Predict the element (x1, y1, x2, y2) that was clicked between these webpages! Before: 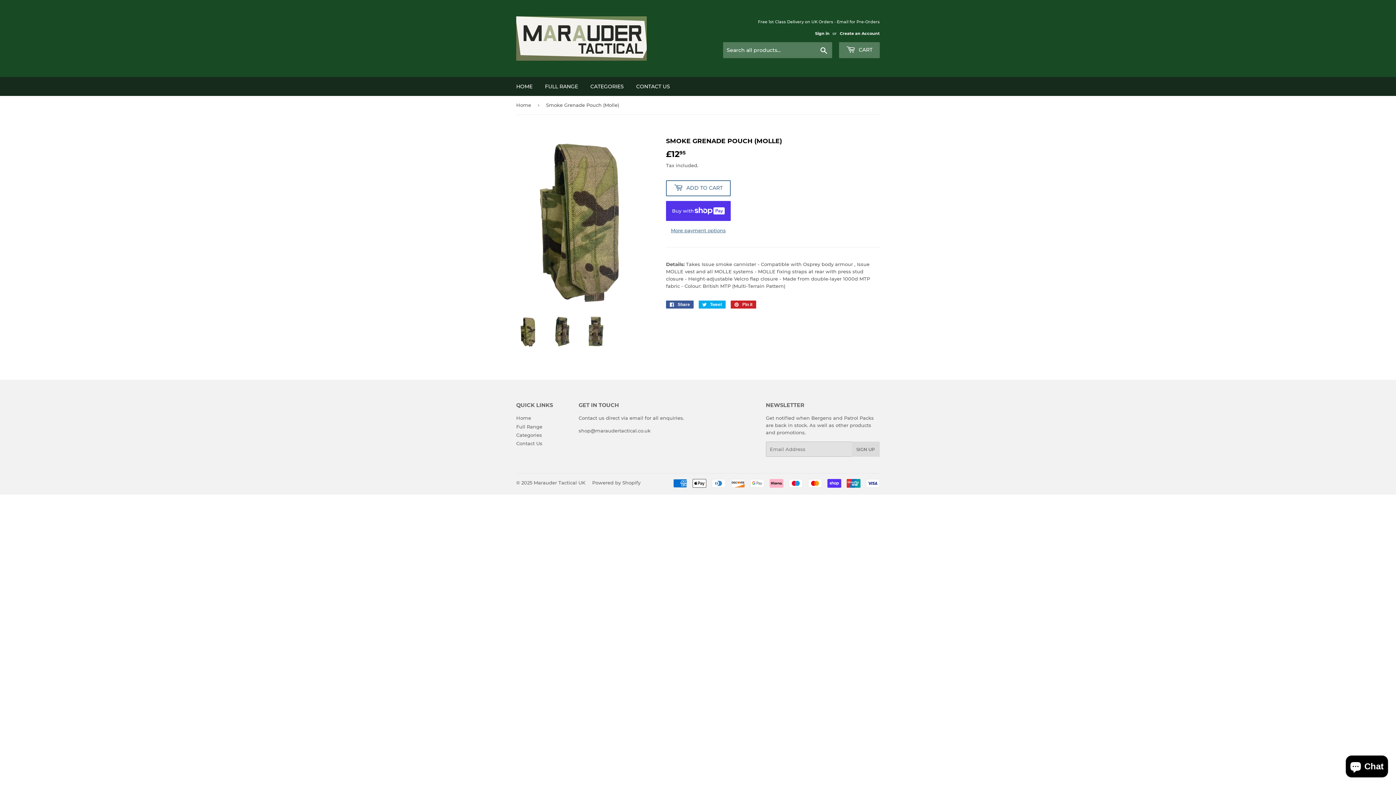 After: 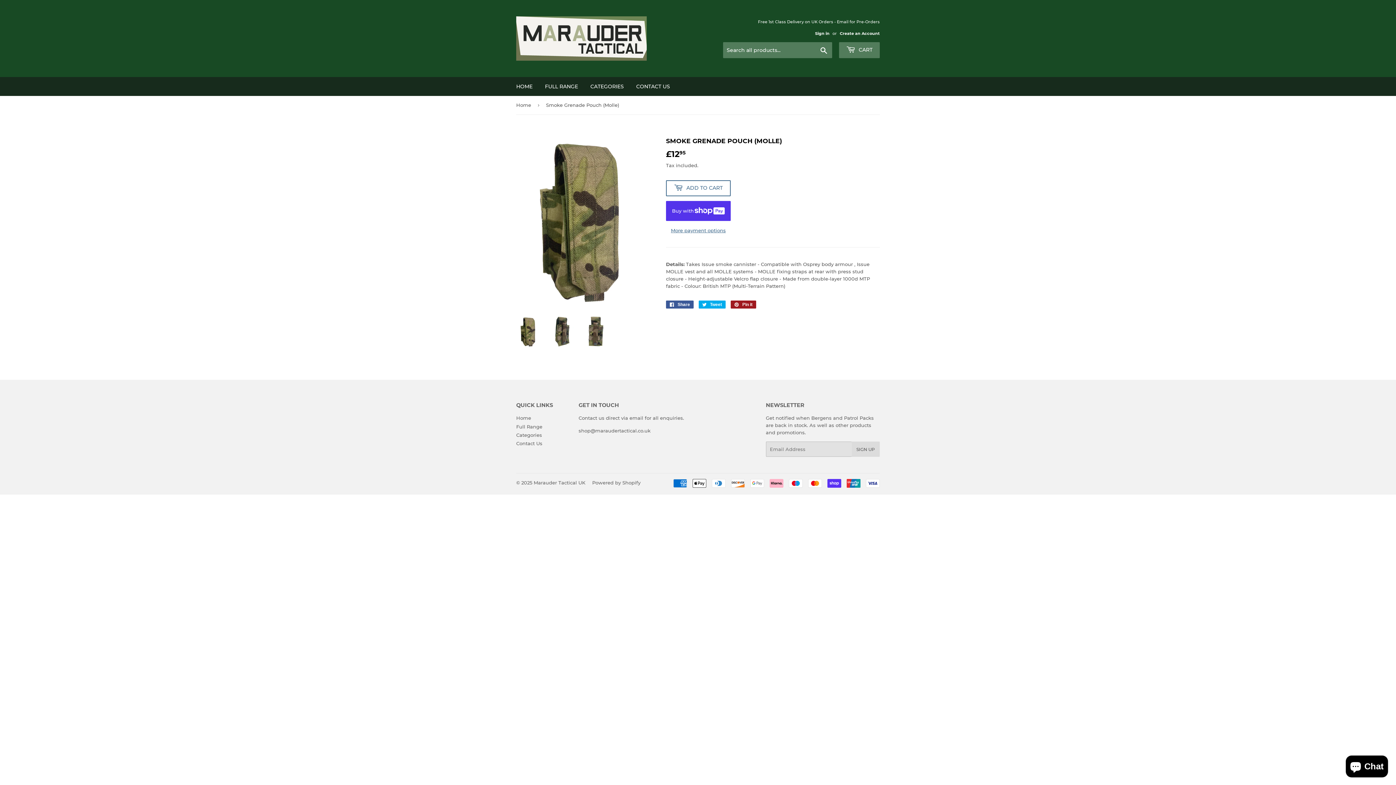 Action: label:  Pin it
Pin on Pinterest bbox: (730, 300, 756, 308)